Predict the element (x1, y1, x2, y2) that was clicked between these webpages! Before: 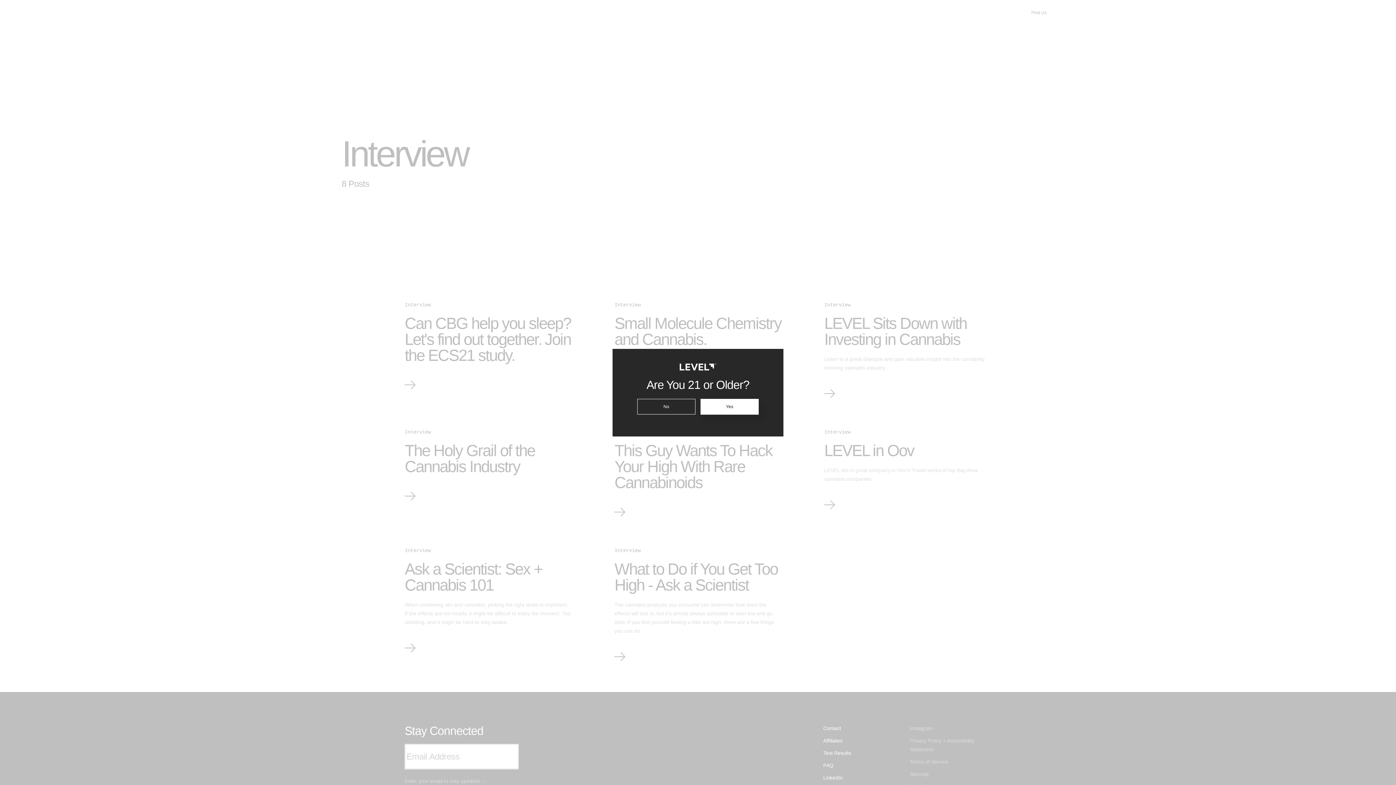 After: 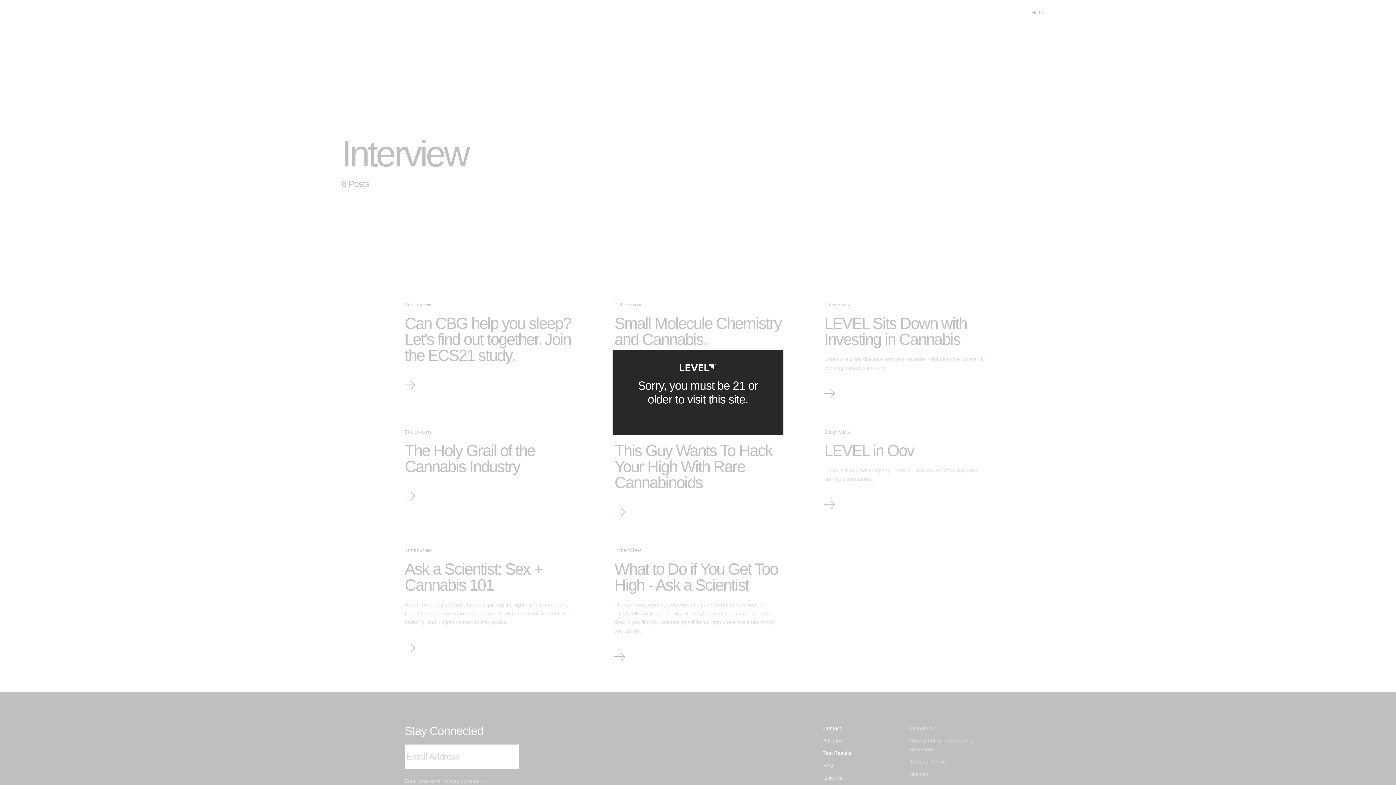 Action: label: No bbox: (637, 399, 695, 414)